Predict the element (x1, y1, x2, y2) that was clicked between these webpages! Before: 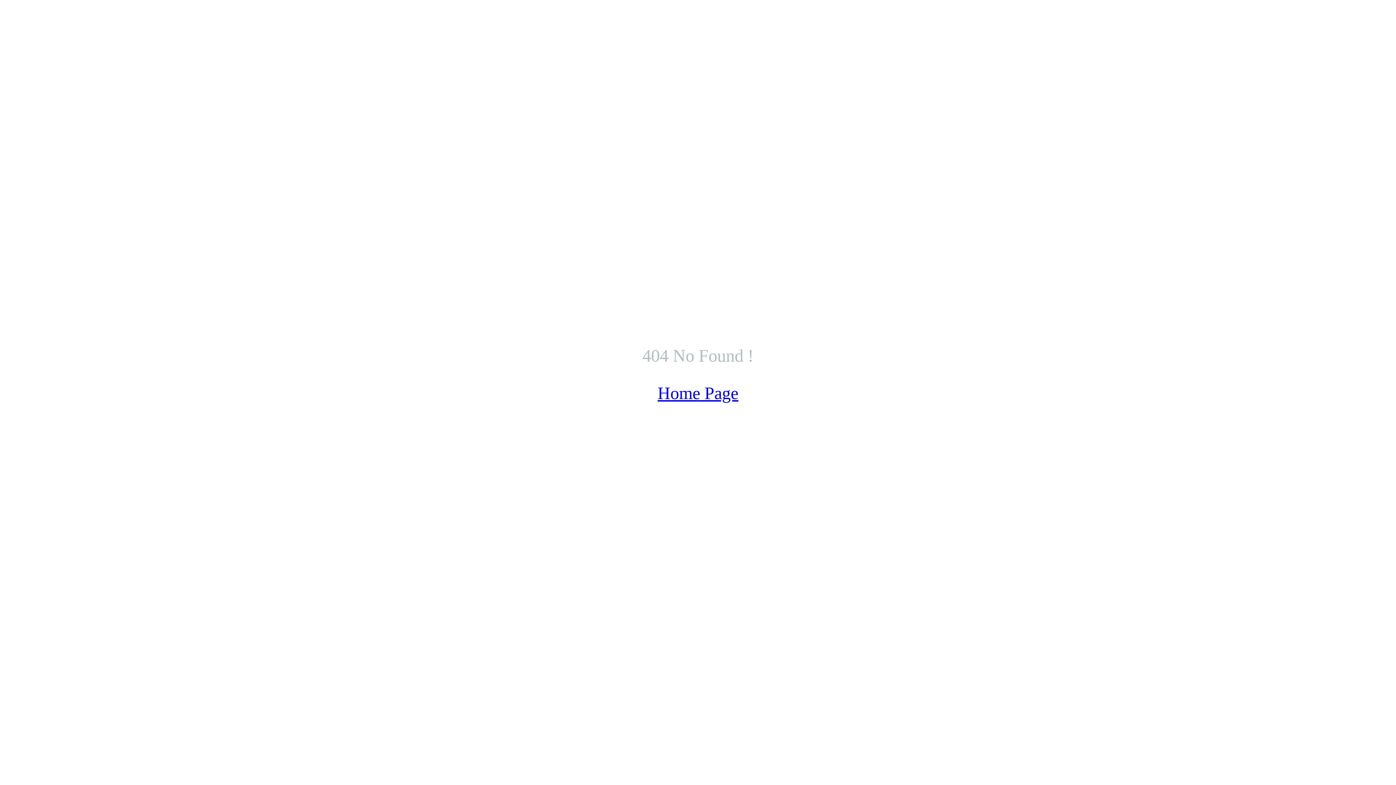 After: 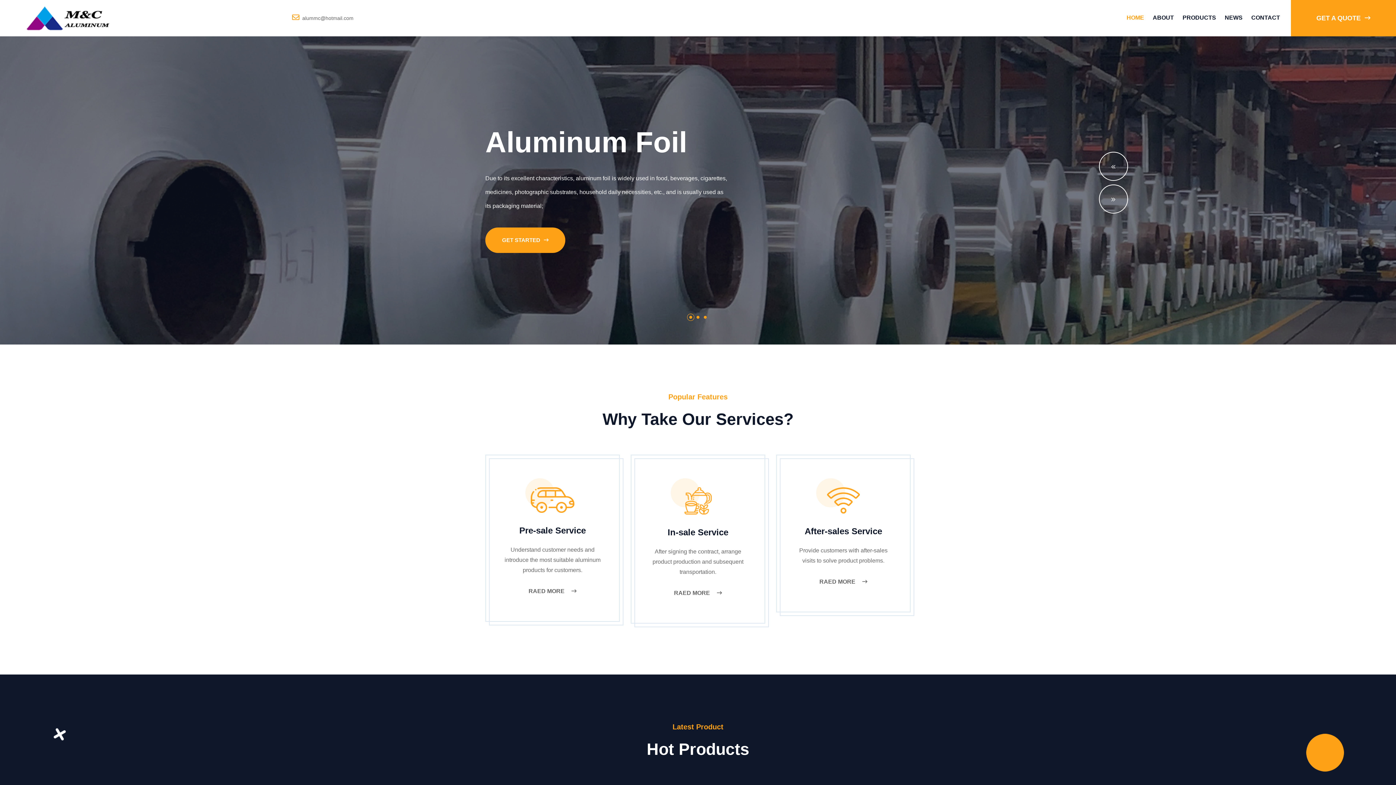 Action: bbox: (657, 383, 738, 402) label: Home Page